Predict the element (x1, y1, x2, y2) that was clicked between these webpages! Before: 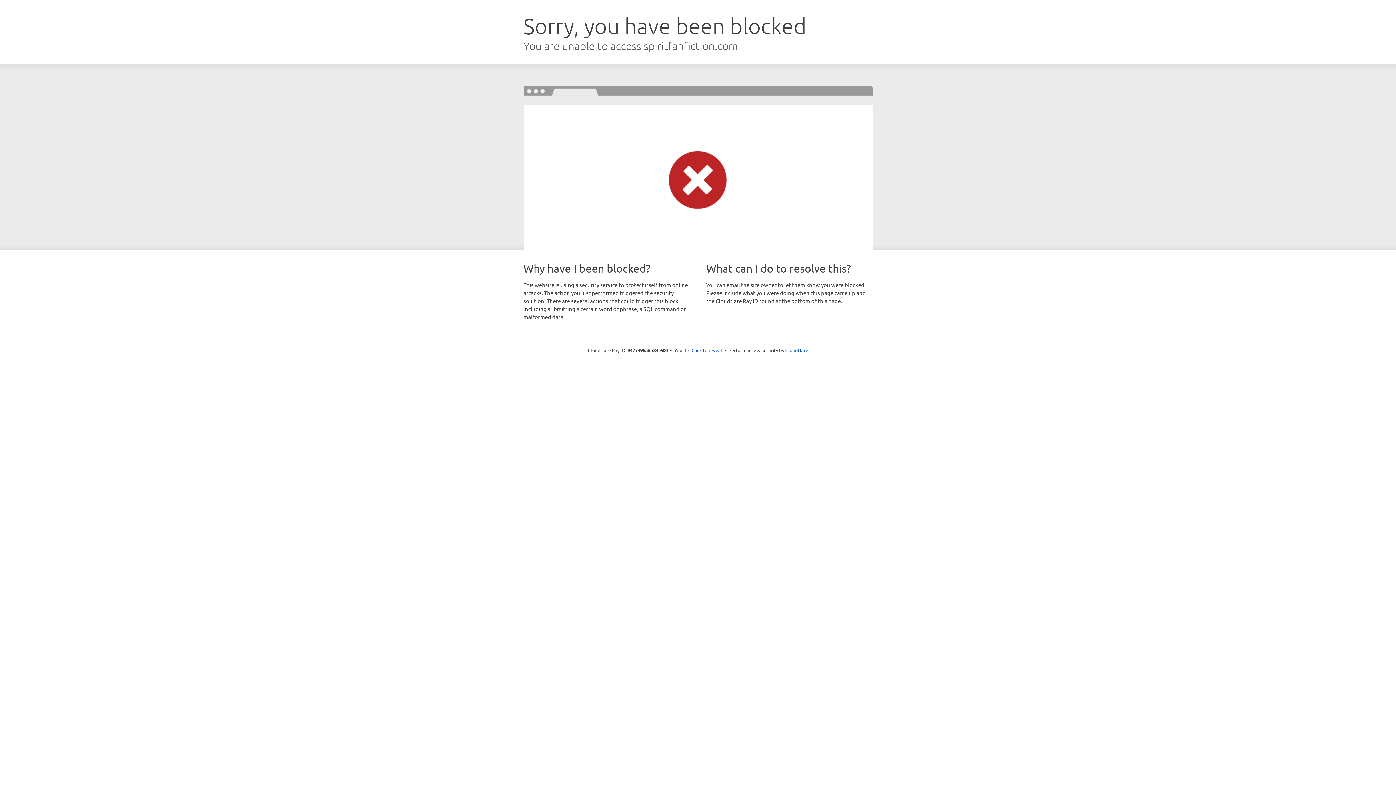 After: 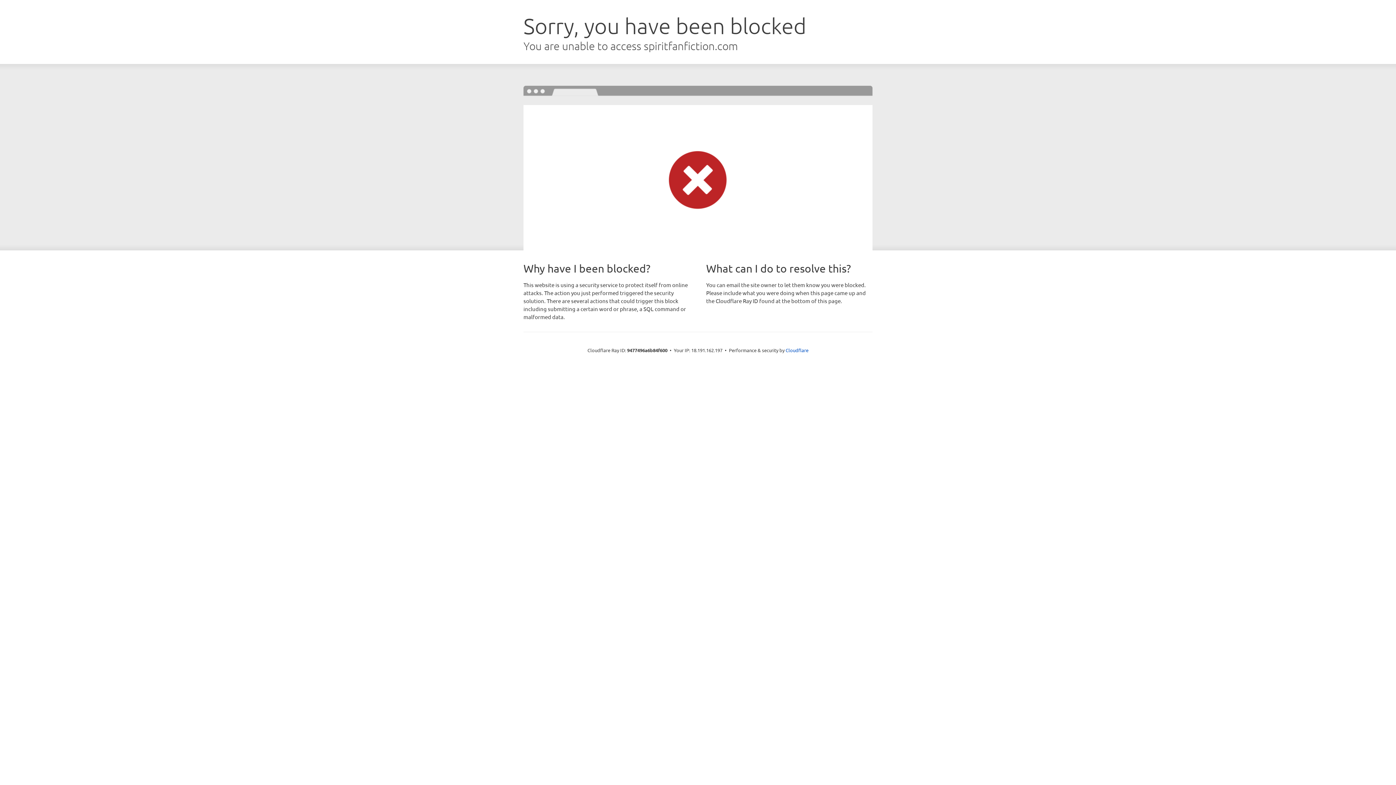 Action: label: Click to reveal bbox: (691, 346, 722, 353)